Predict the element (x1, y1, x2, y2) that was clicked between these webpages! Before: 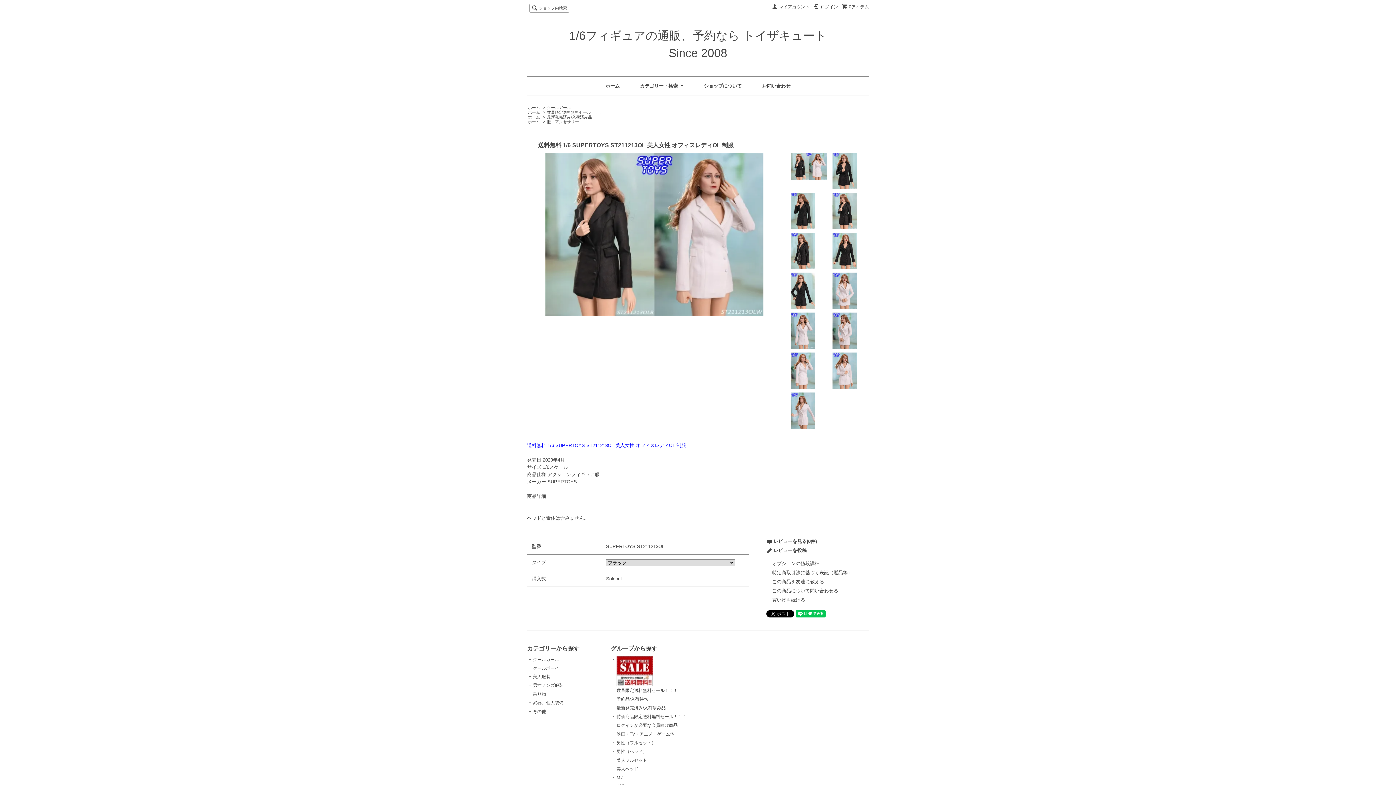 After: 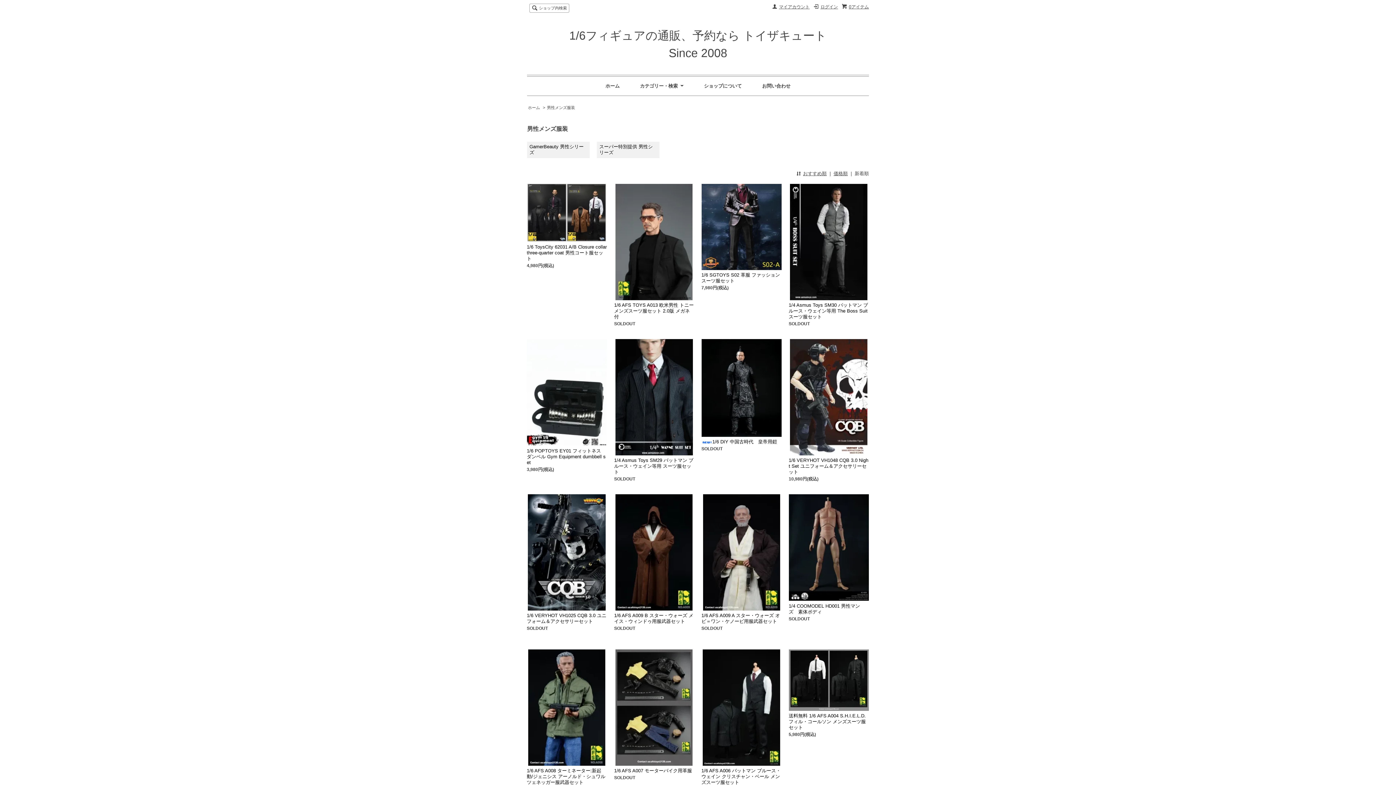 Action: label: 男性メンズ服装 bbox: (533, 683, 563, 688)